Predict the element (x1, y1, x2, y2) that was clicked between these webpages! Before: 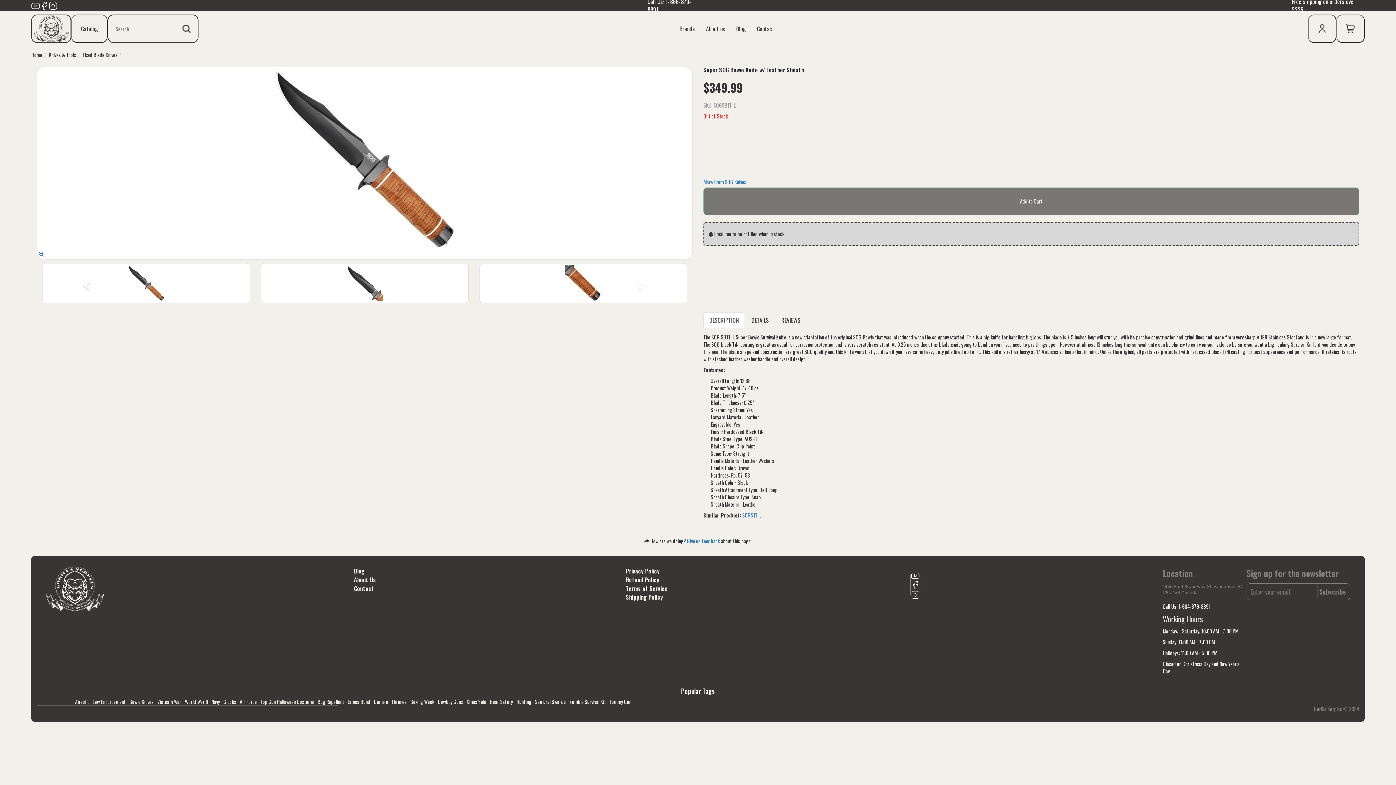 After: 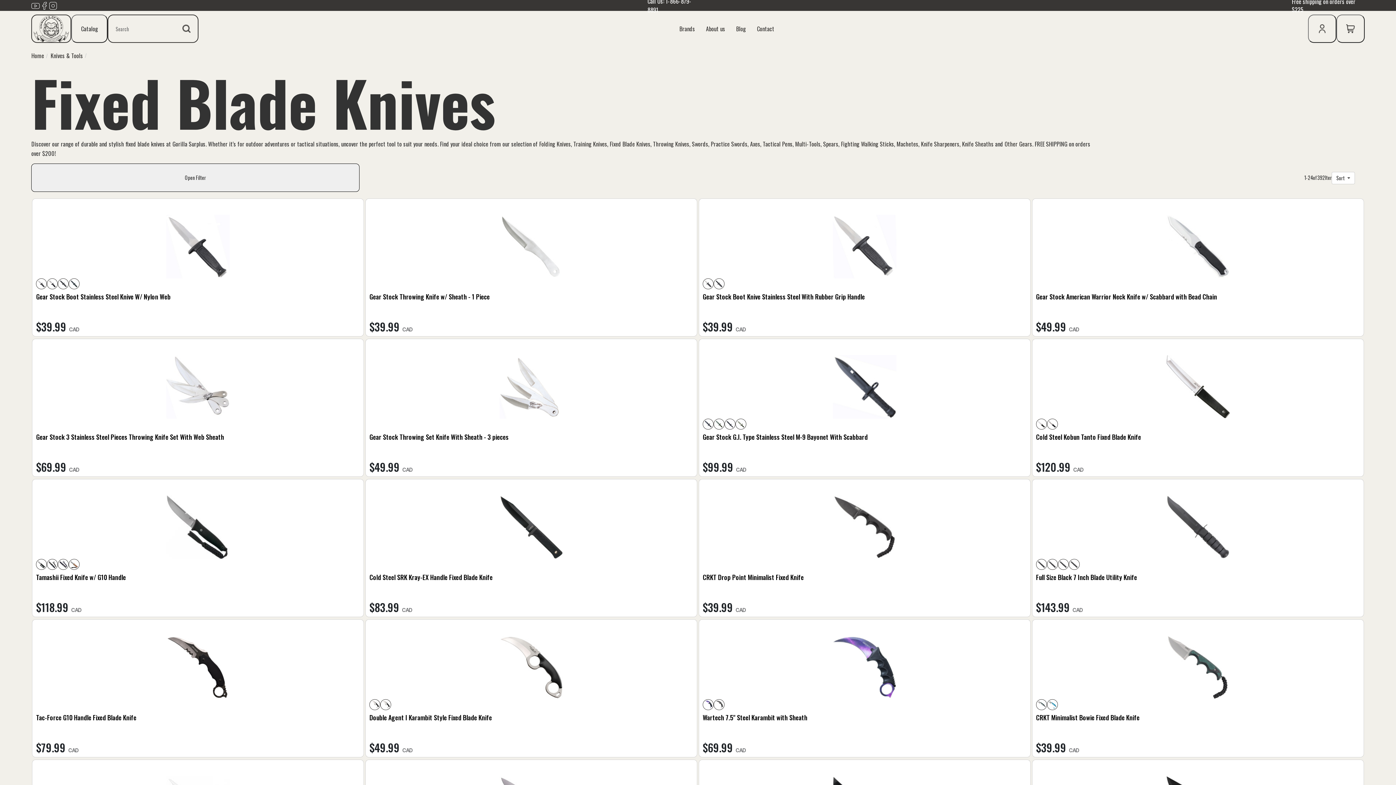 Action: bbox: (82, 50, 117, 58) label: Fixed Blade Knives